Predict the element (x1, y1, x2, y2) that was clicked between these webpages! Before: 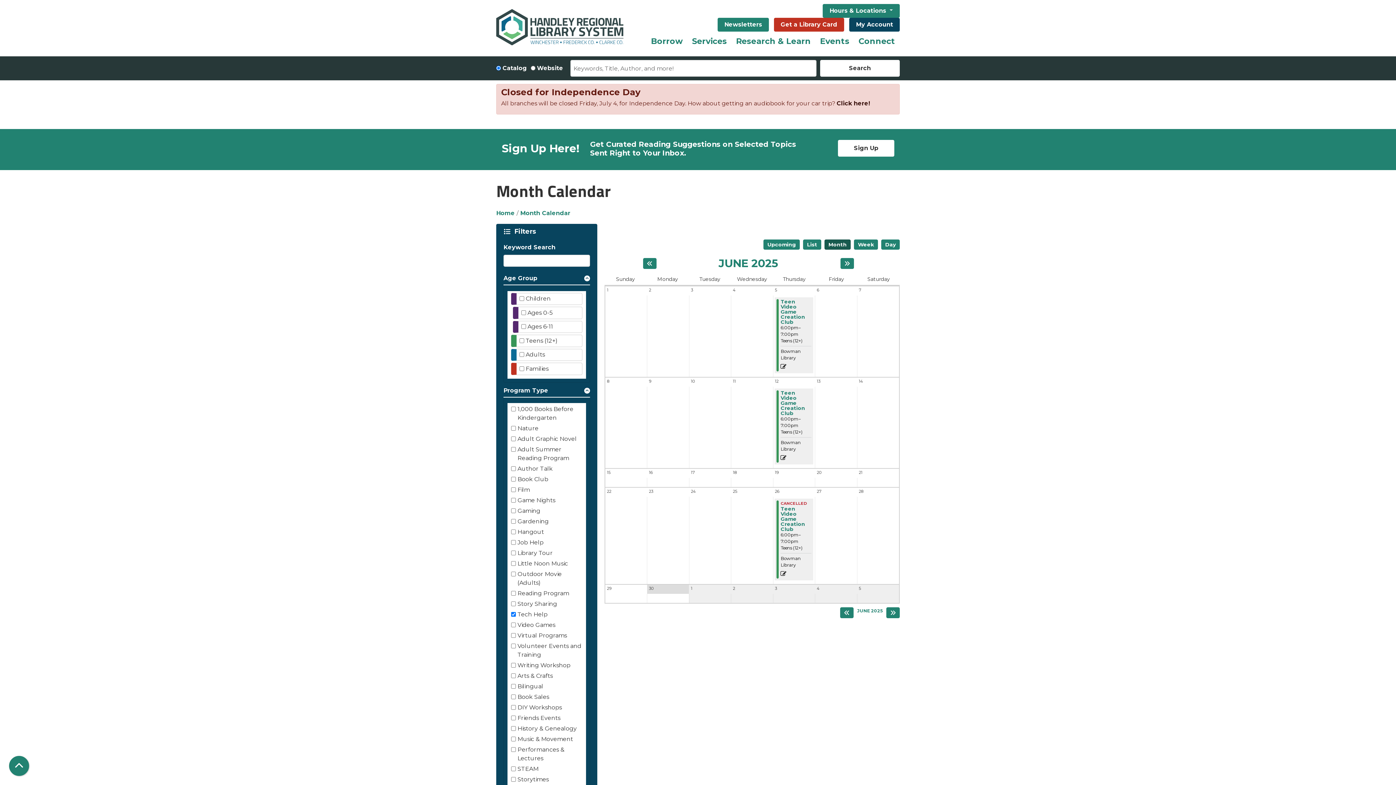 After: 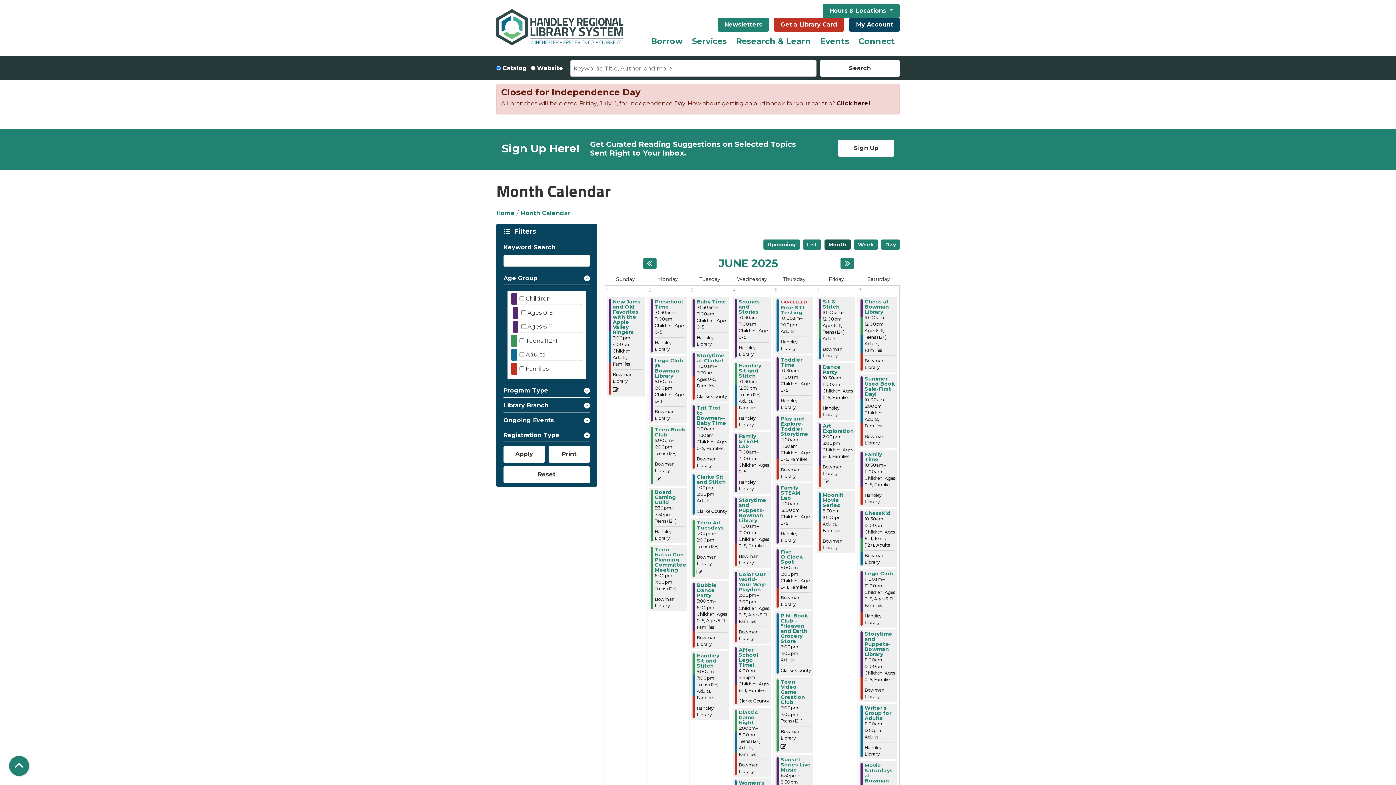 Action: label: Month Calendar bbox: (520, 208, 570, 217)